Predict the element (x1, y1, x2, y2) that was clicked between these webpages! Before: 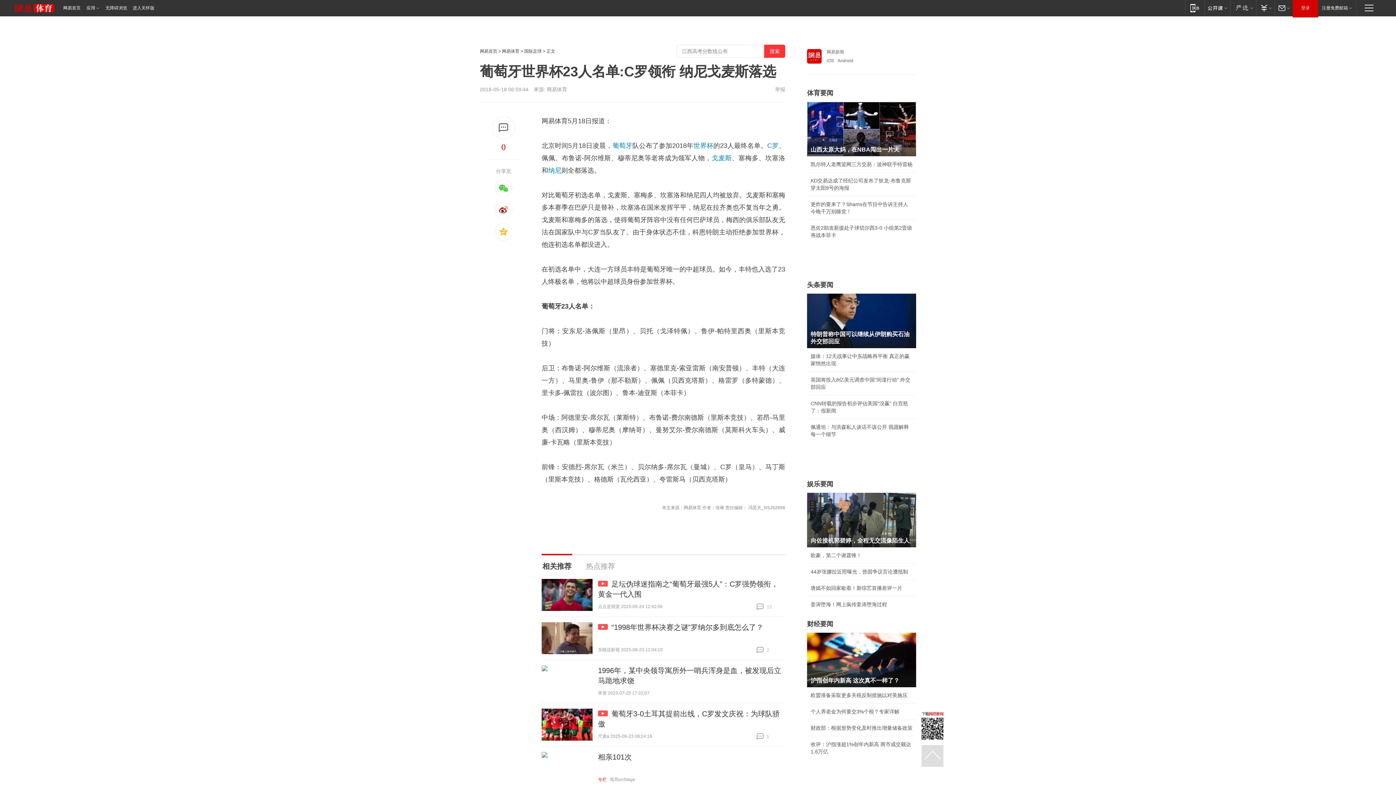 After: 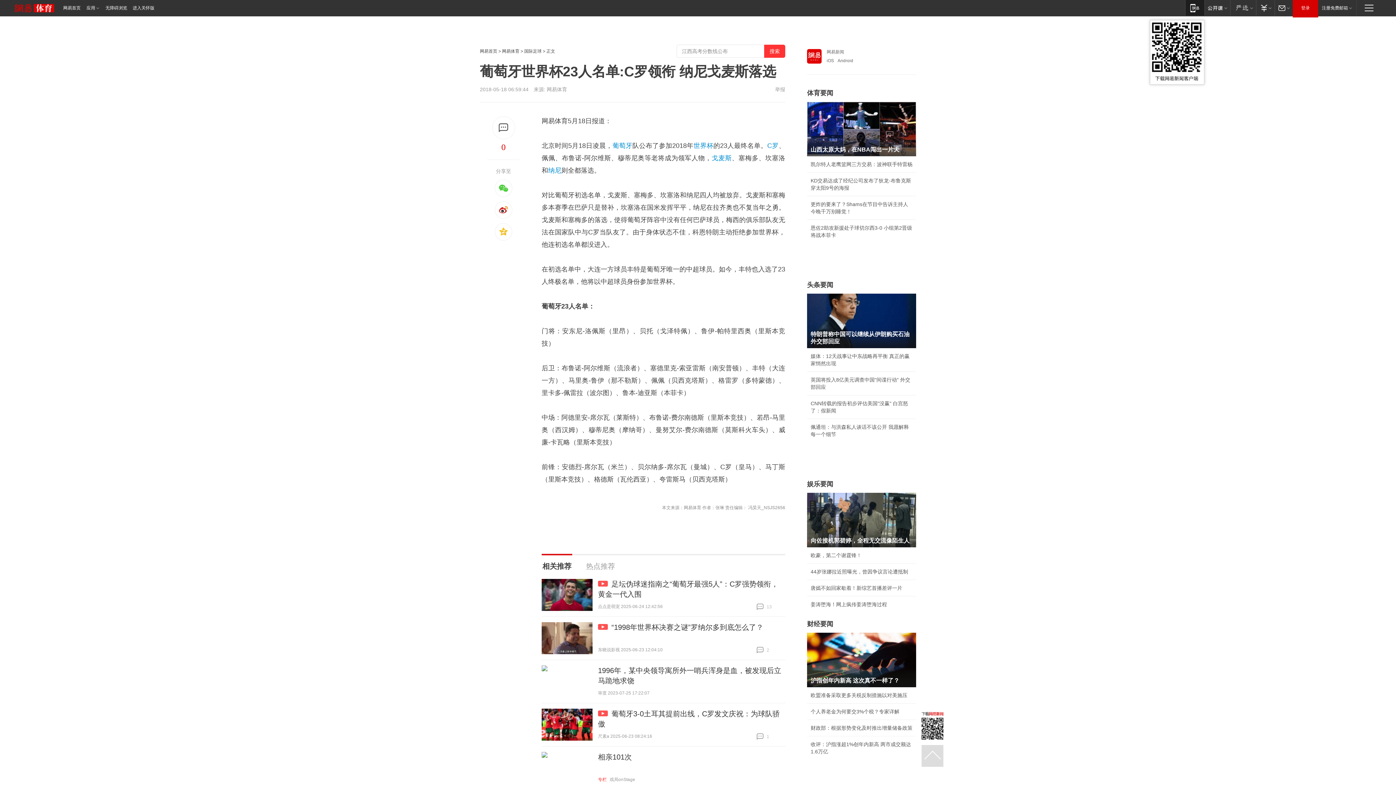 Action: label: 移动端 bbox: (1185, 0, 1204, 15)